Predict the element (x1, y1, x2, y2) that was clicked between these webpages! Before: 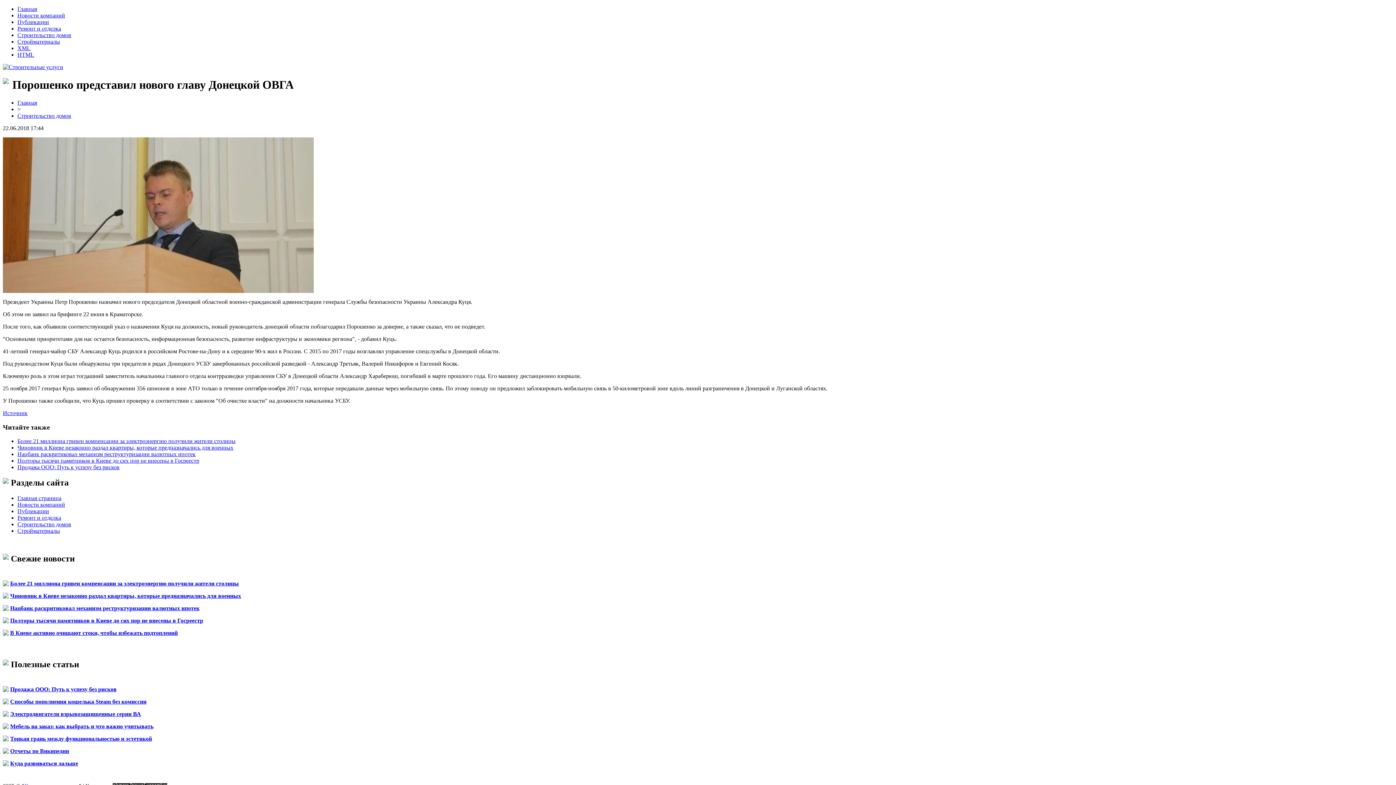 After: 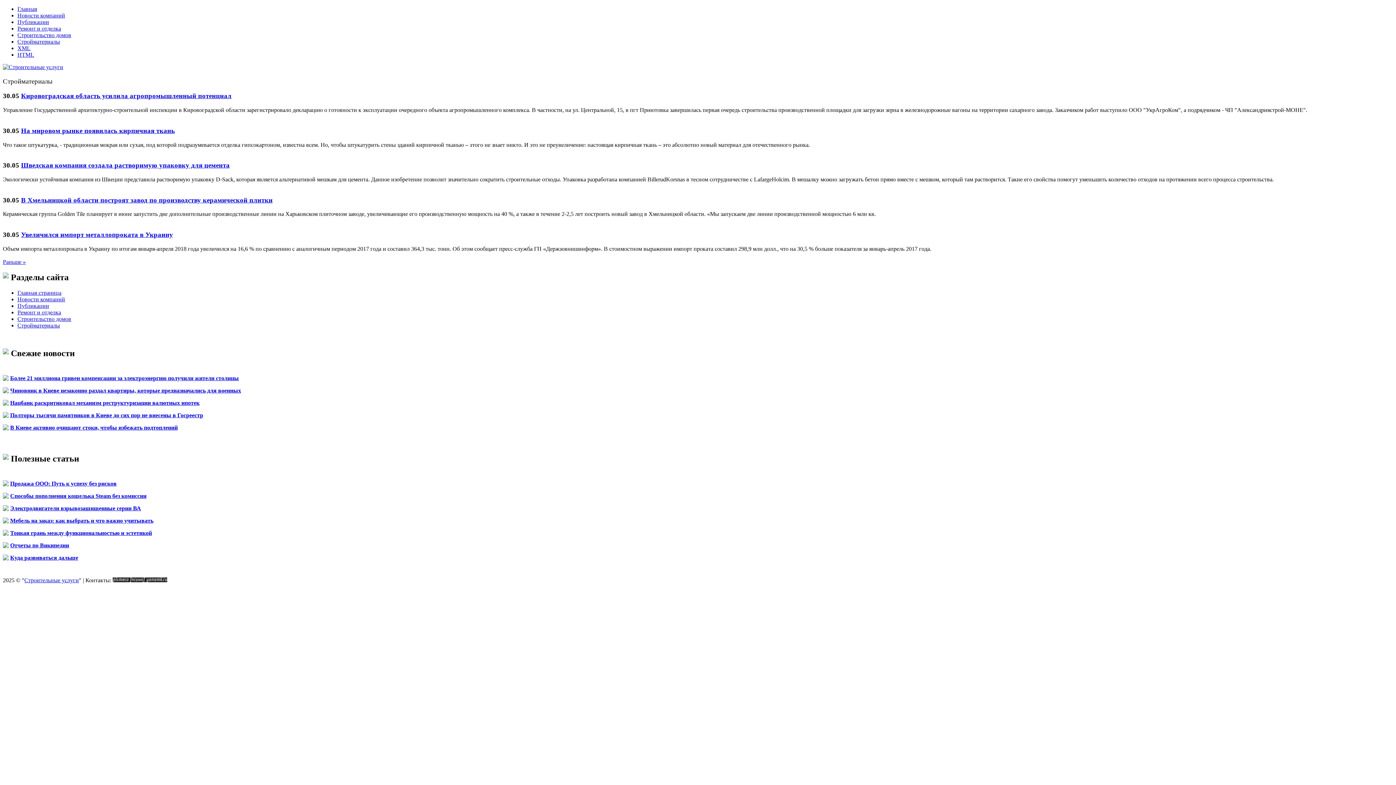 Action: bbox: (17, 38, 60, 44) label: Стройматериалы